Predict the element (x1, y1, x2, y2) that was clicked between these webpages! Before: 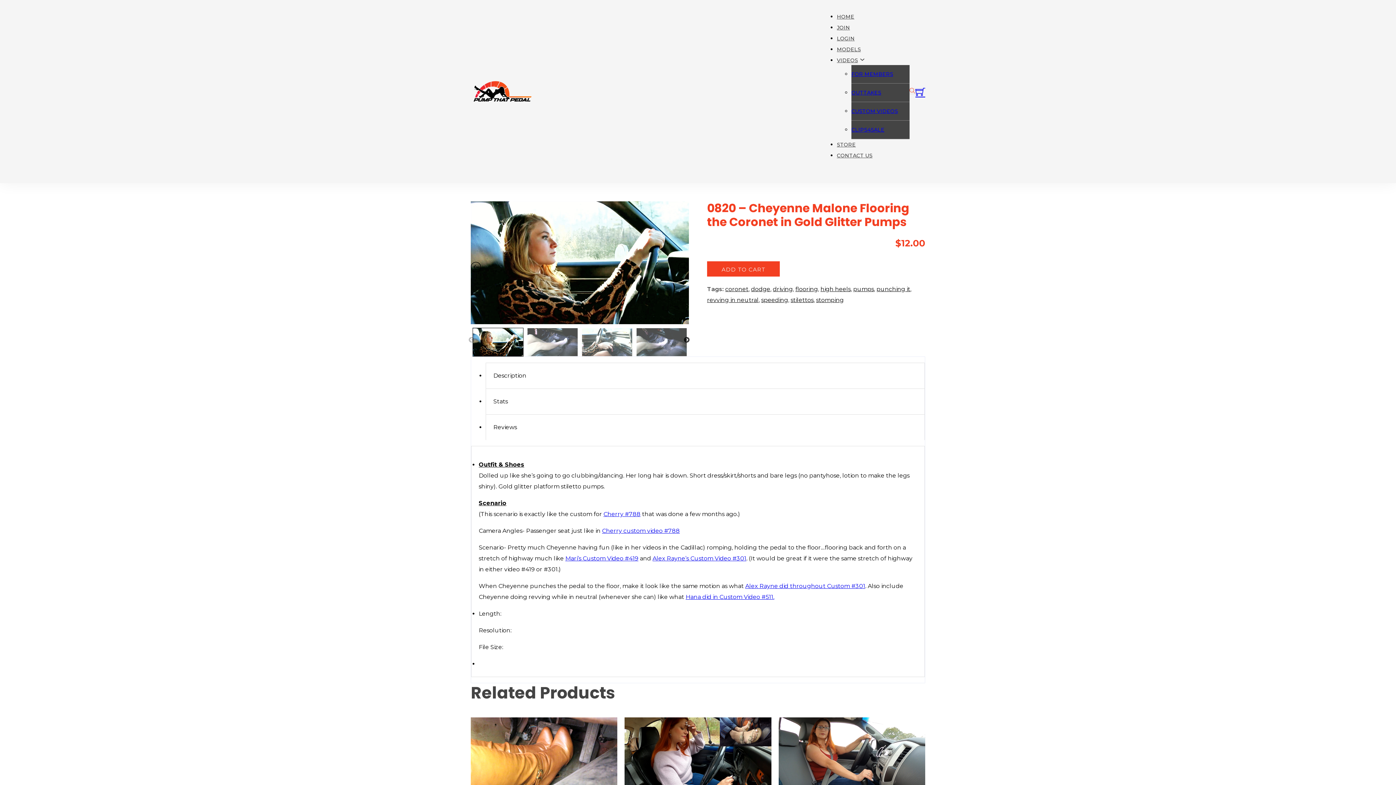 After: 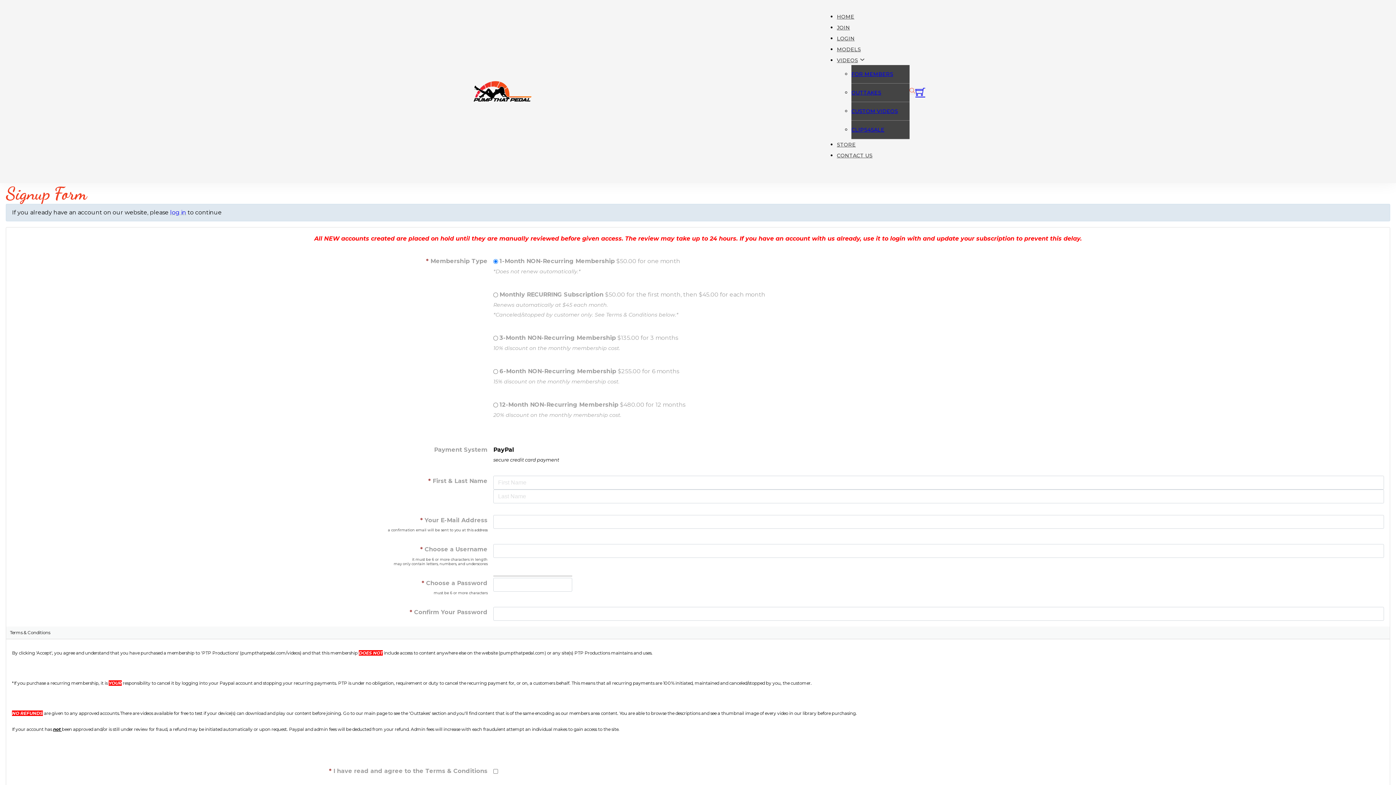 Action: label: JOIN bbox: (837, 24, 850, 30)